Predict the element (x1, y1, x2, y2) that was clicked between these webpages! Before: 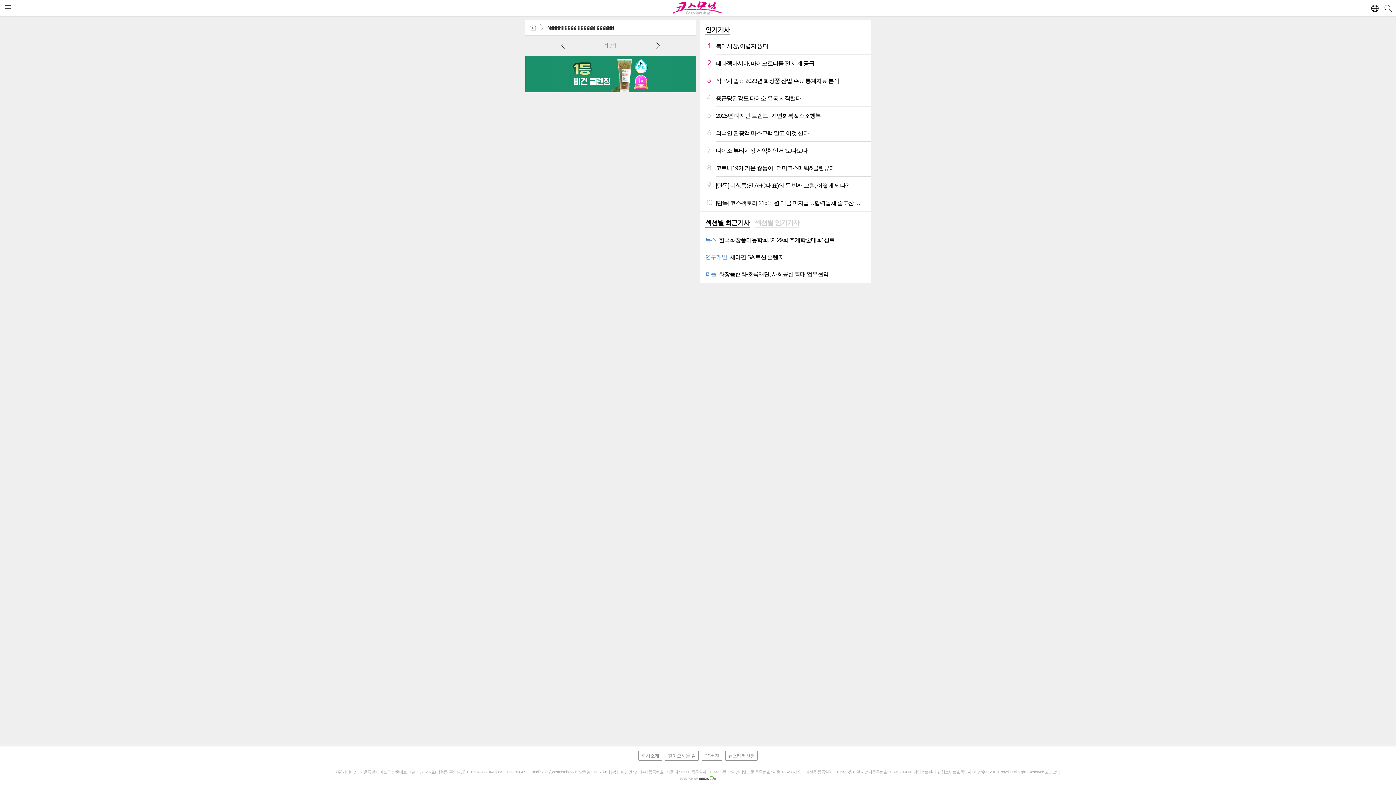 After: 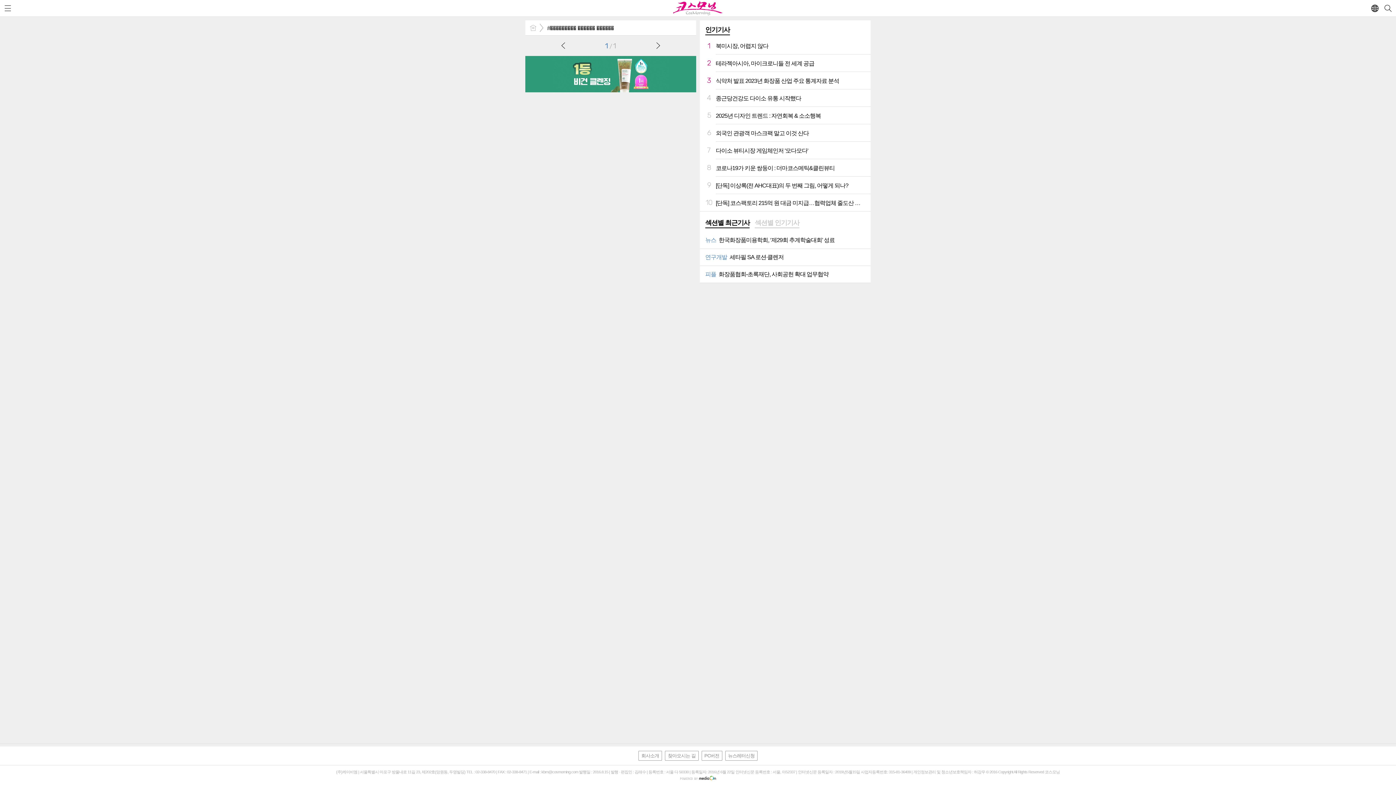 Action: bbox: (525, 56, 696, 92)